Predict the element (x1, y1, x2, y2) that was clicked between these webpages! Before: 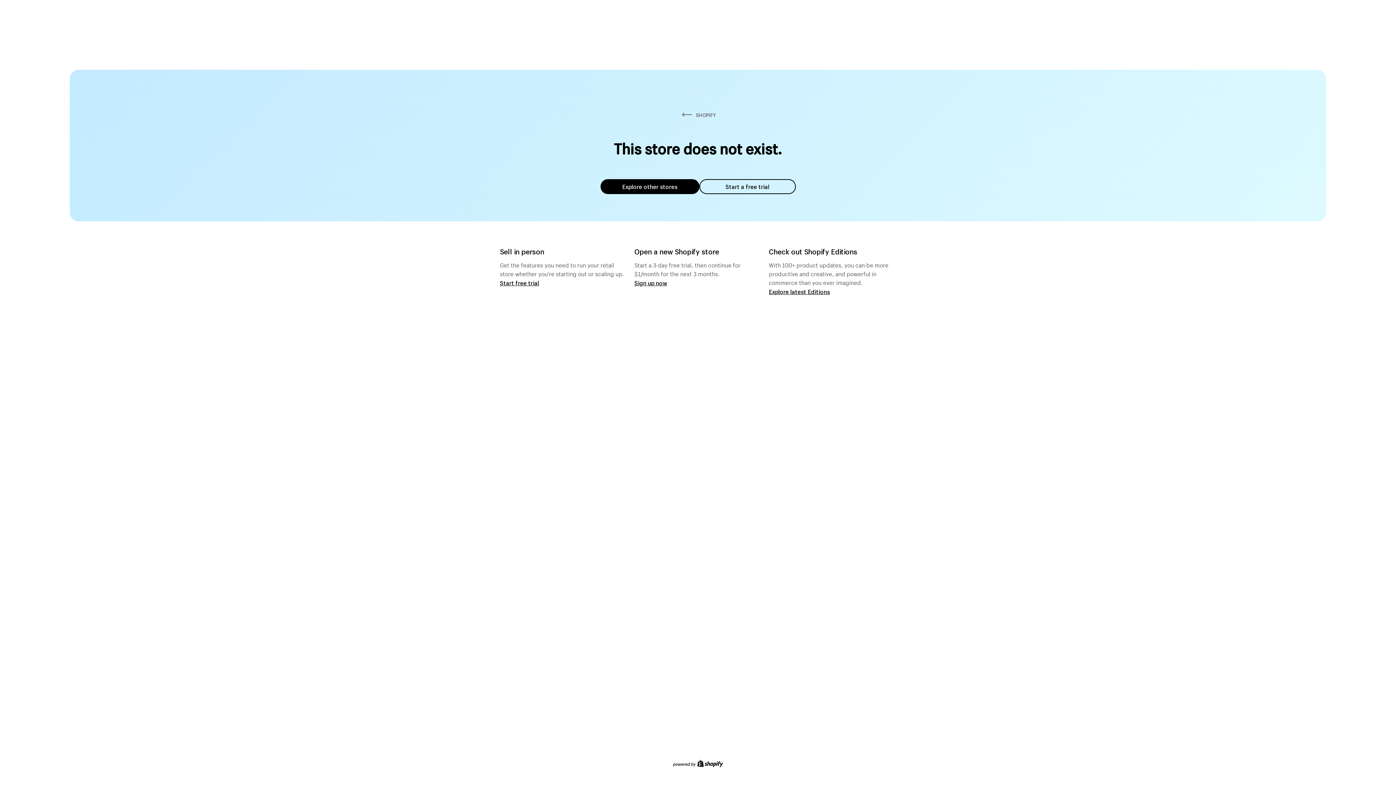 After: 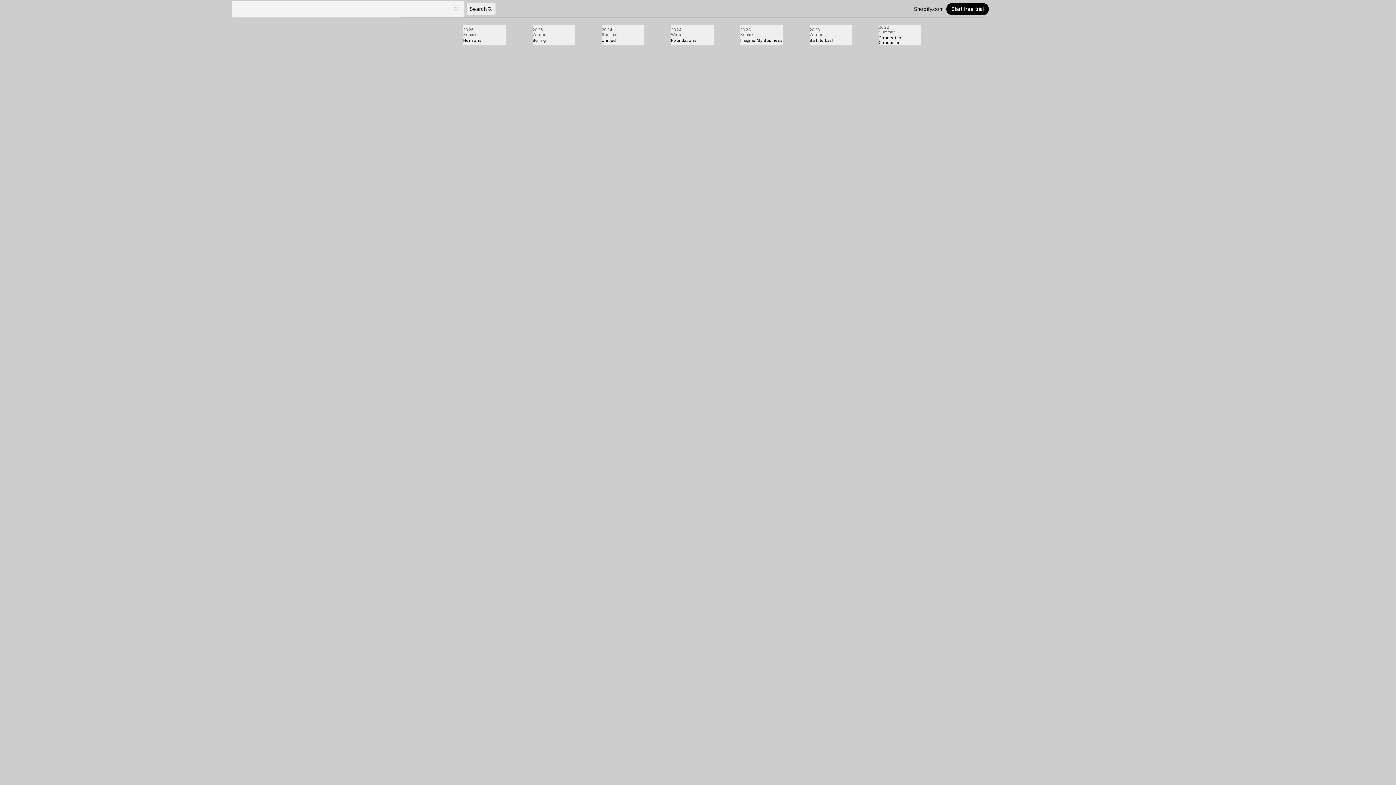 Action: label: Explore latest Editions bbox: (769, 287, 830, 295)